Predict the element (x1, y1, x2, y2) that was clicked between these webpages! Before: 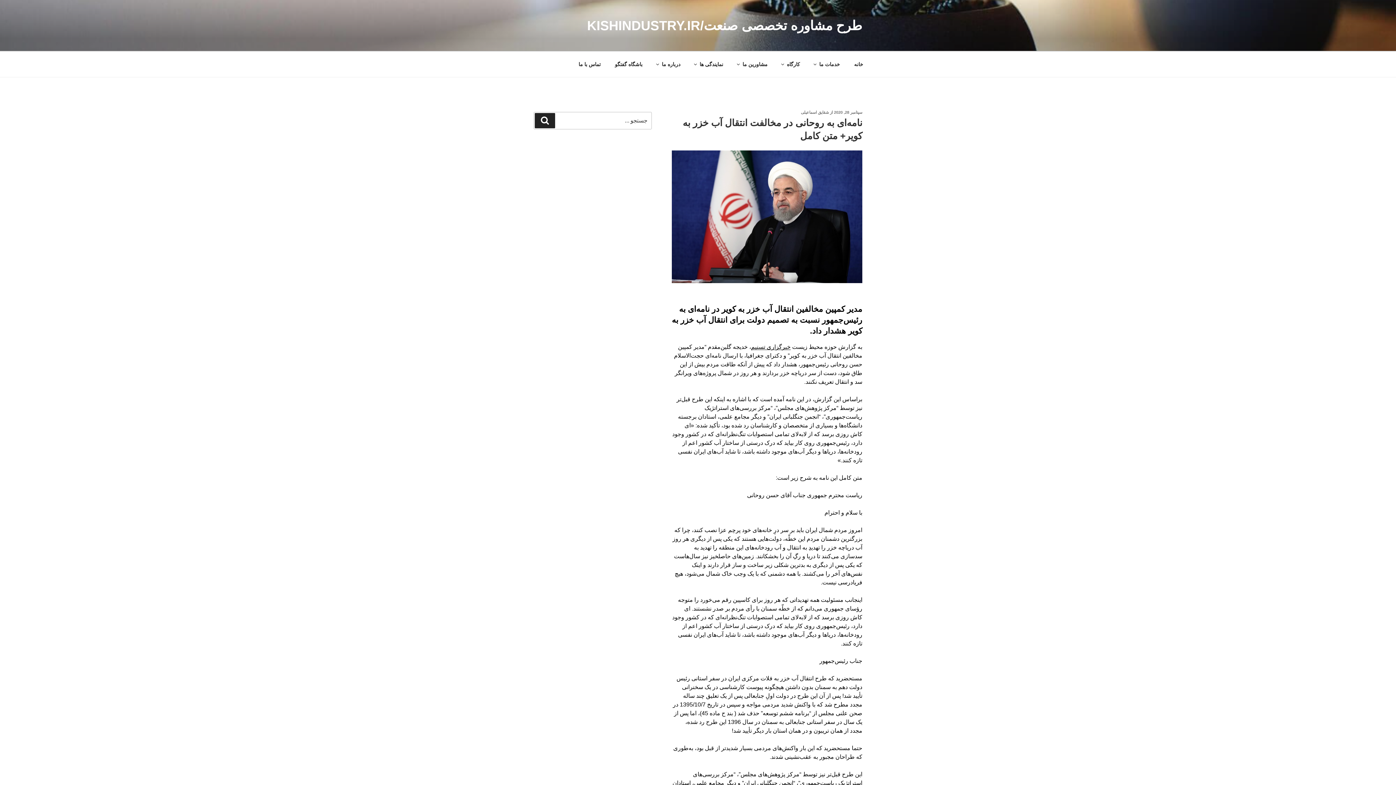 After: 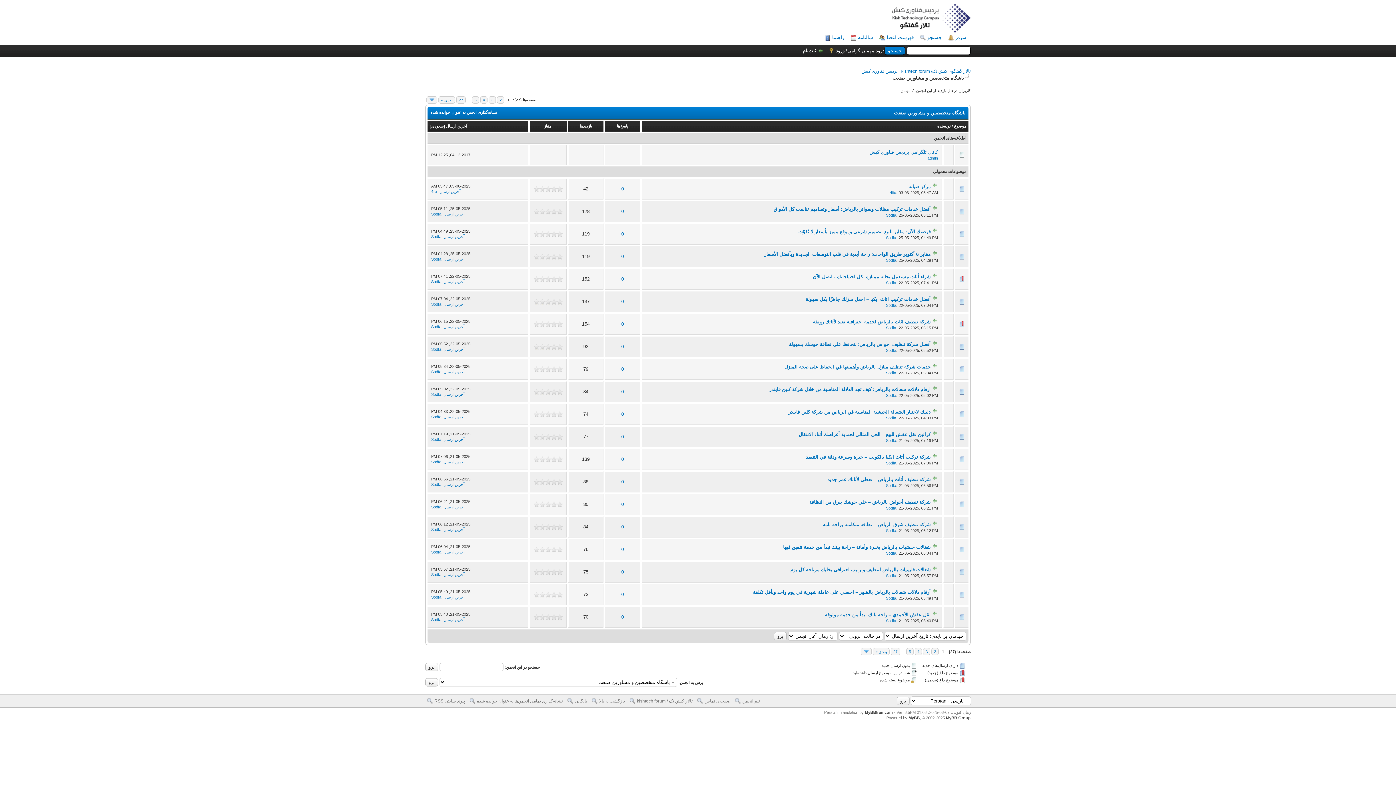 Action: bbox: (608, 55, 649, 73) label: باشگاه گفتگو